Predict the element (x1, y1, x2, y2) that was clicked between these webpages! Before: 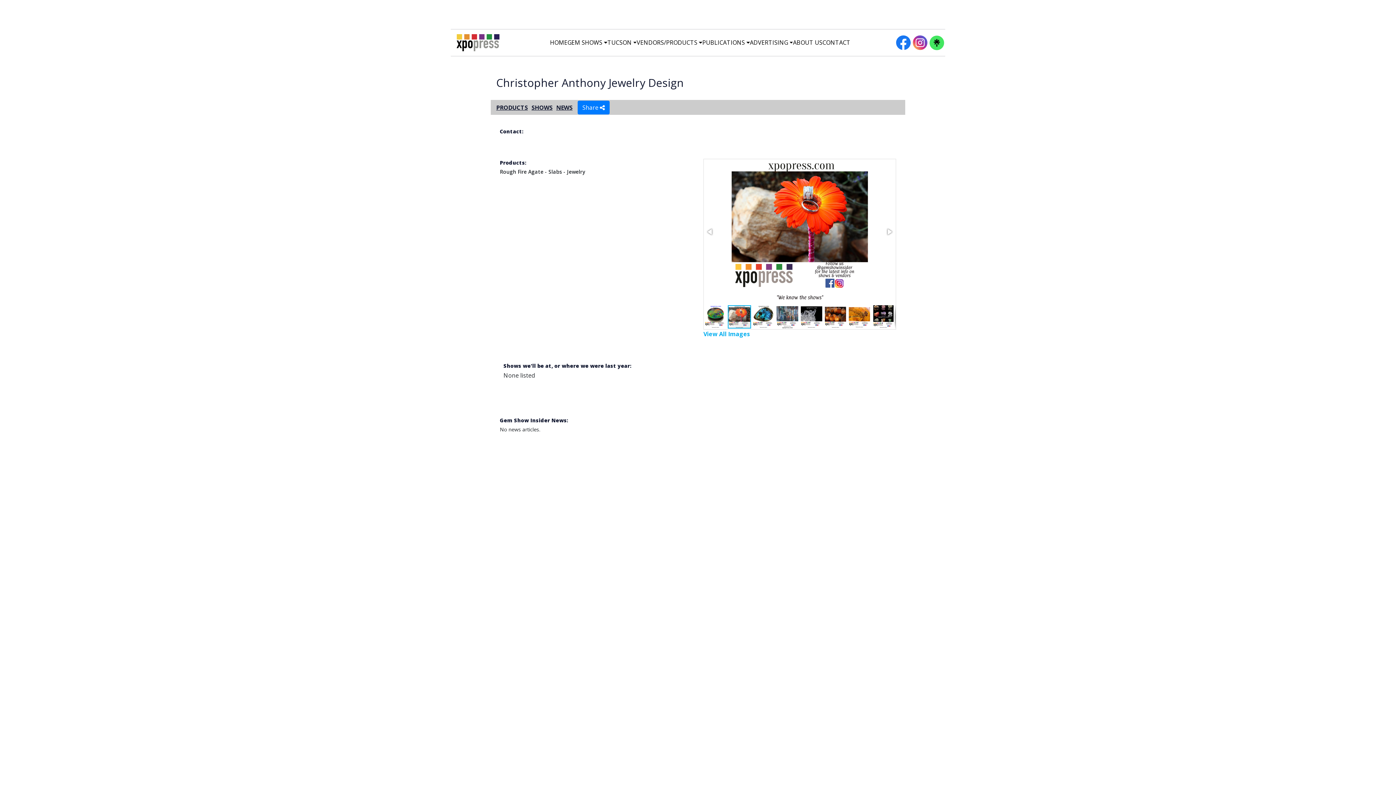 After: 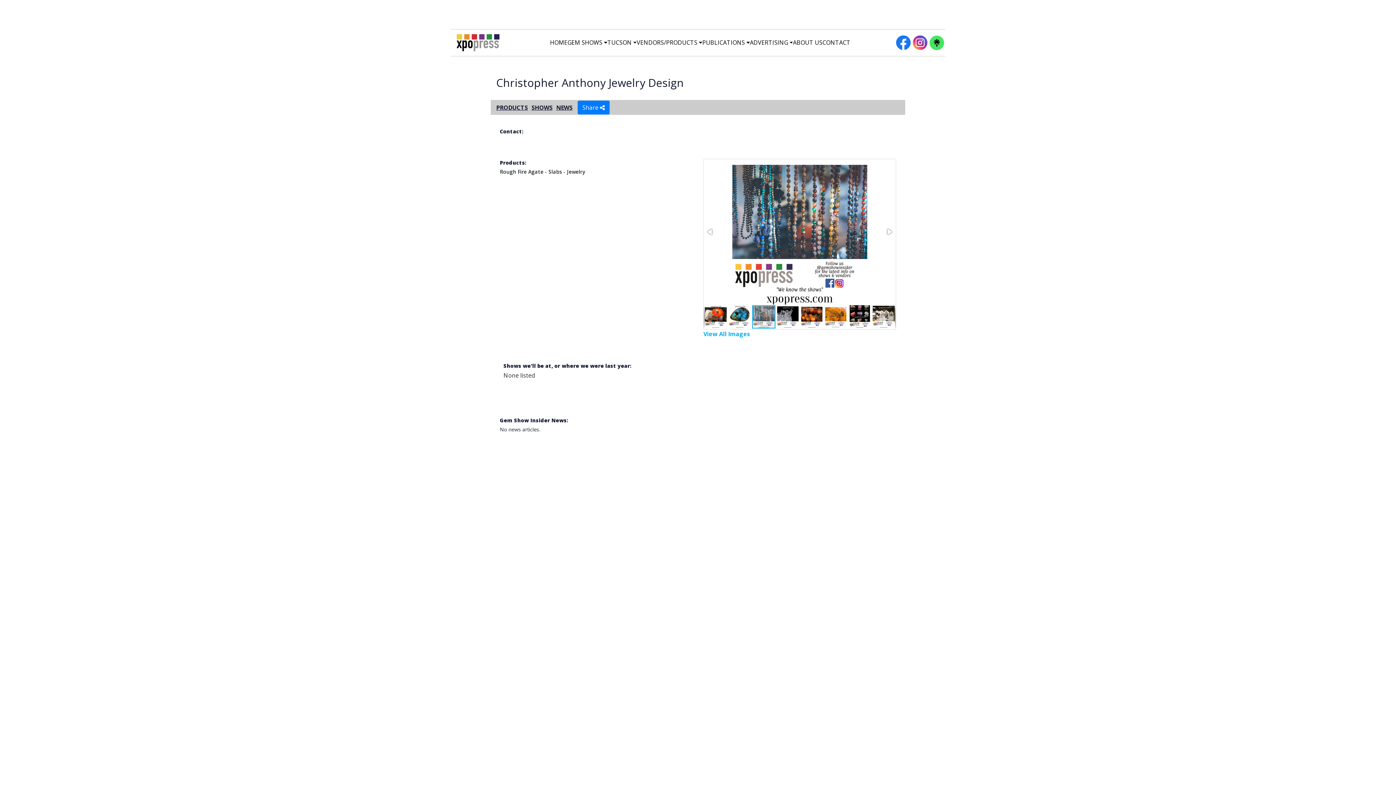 Action: bbox: (776, 304, 800, 329)